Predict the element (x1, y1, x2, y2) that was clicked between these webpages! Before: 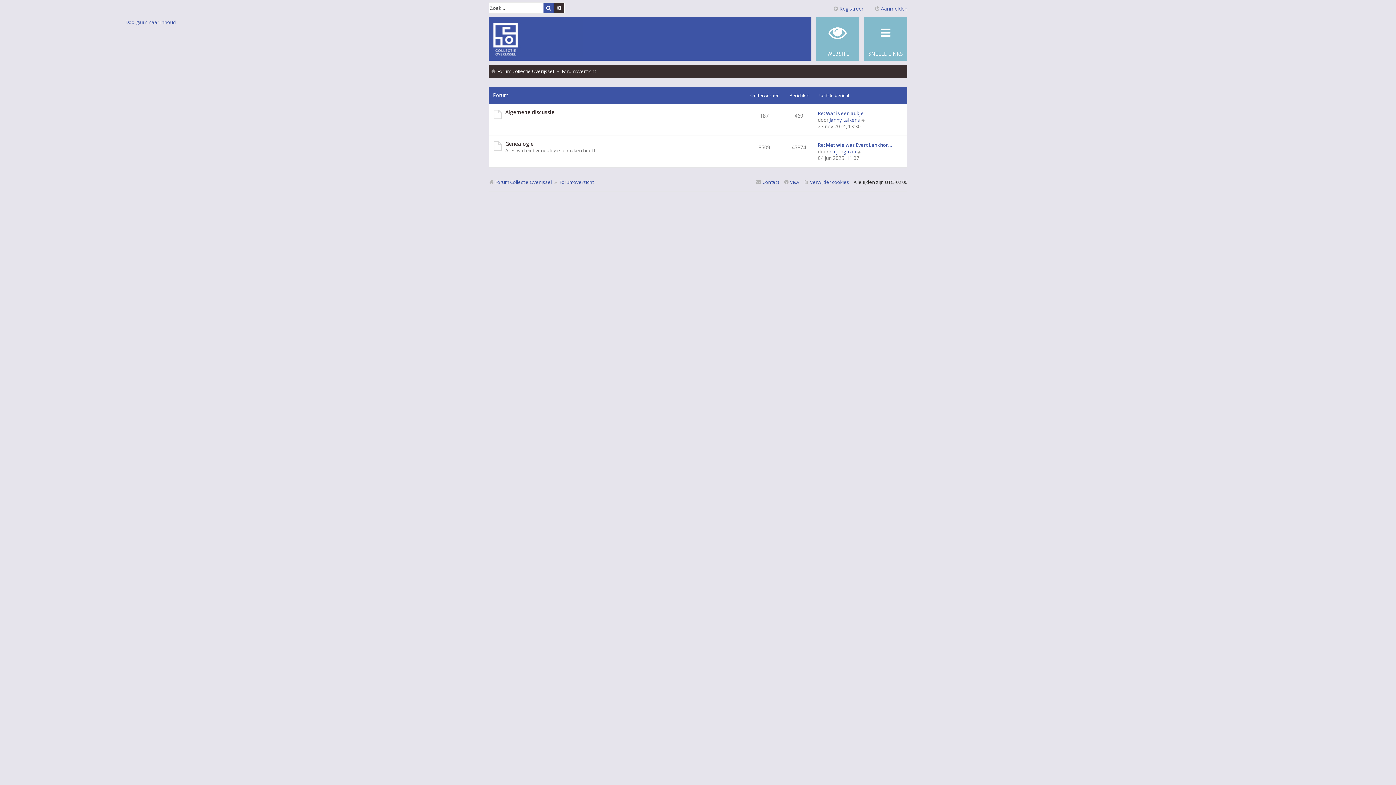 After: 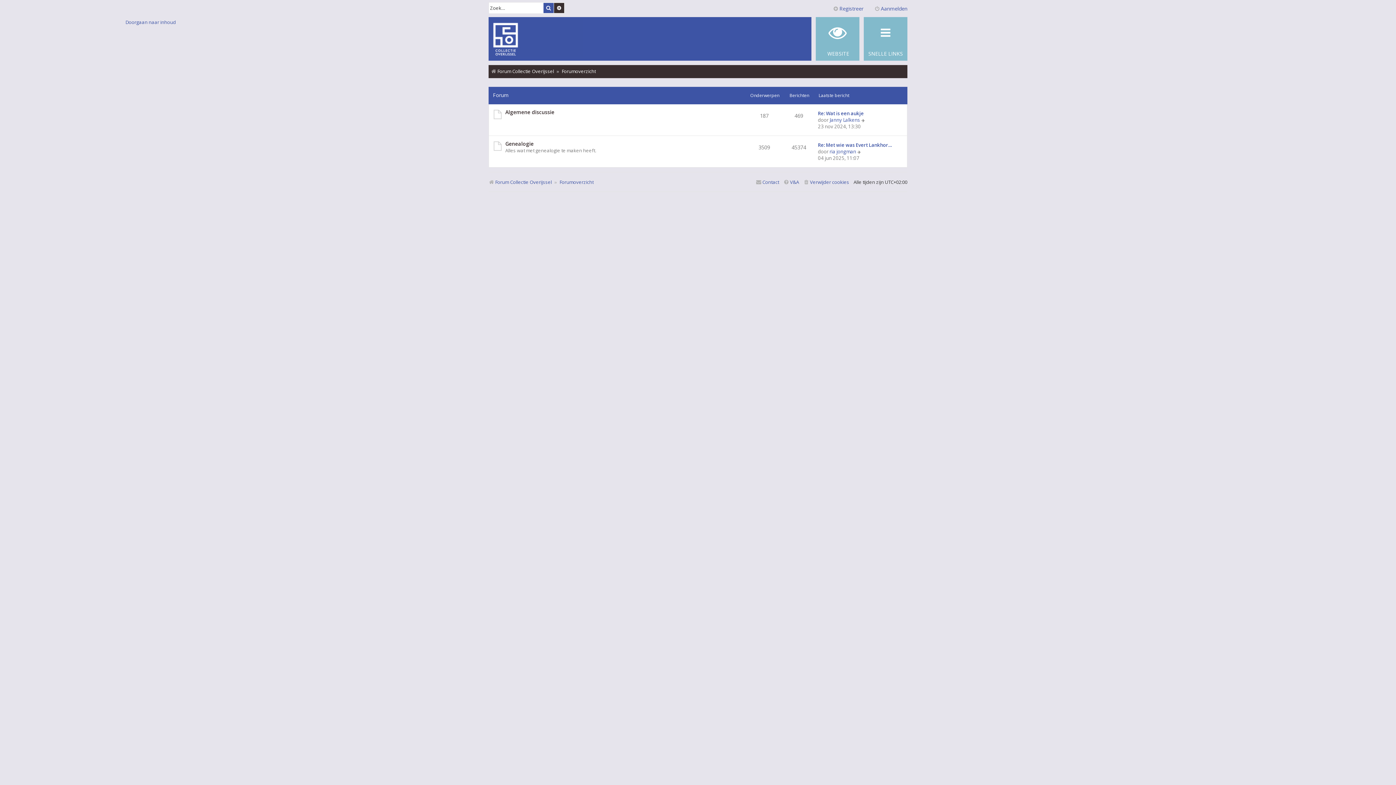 Action: label: Forum Collectie Overijssel bbox: (490, 66, 554, 76)